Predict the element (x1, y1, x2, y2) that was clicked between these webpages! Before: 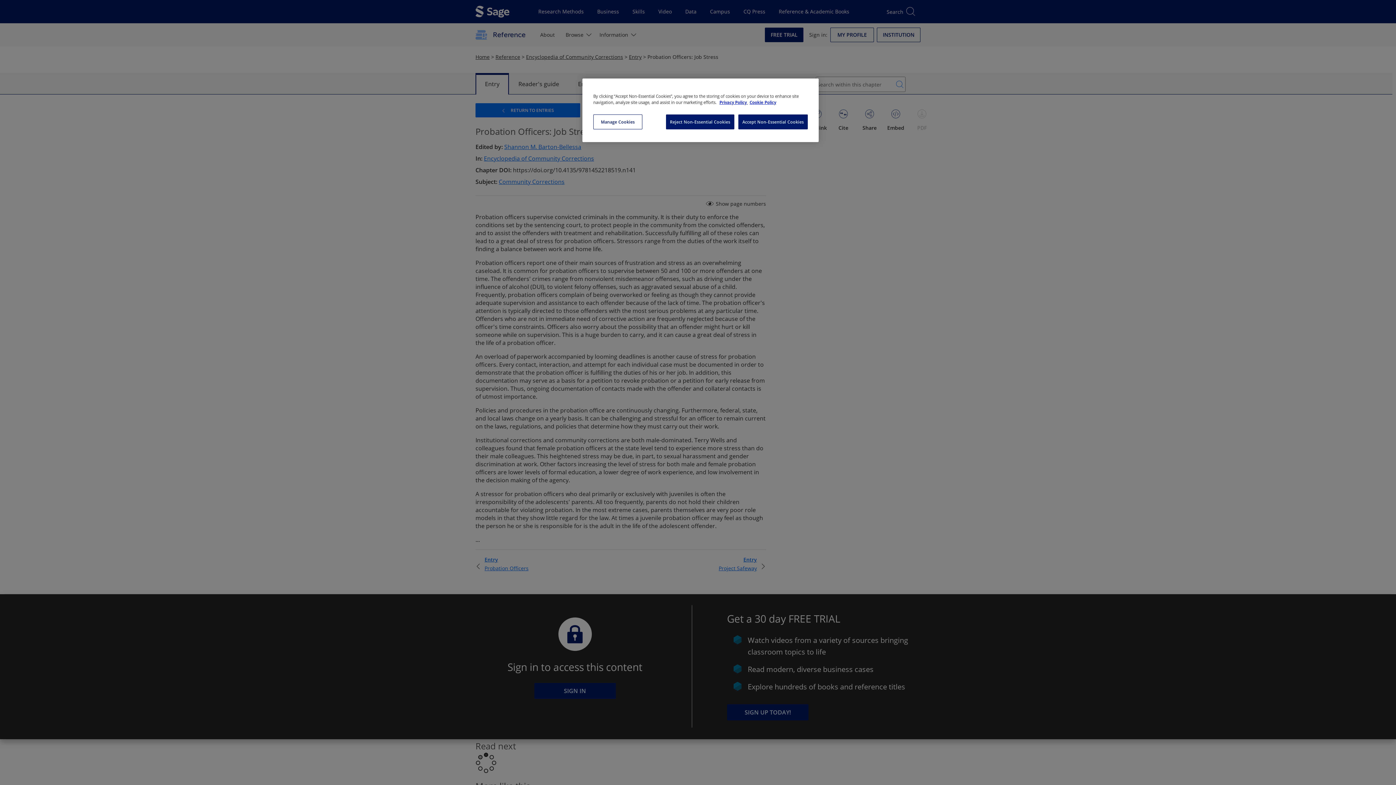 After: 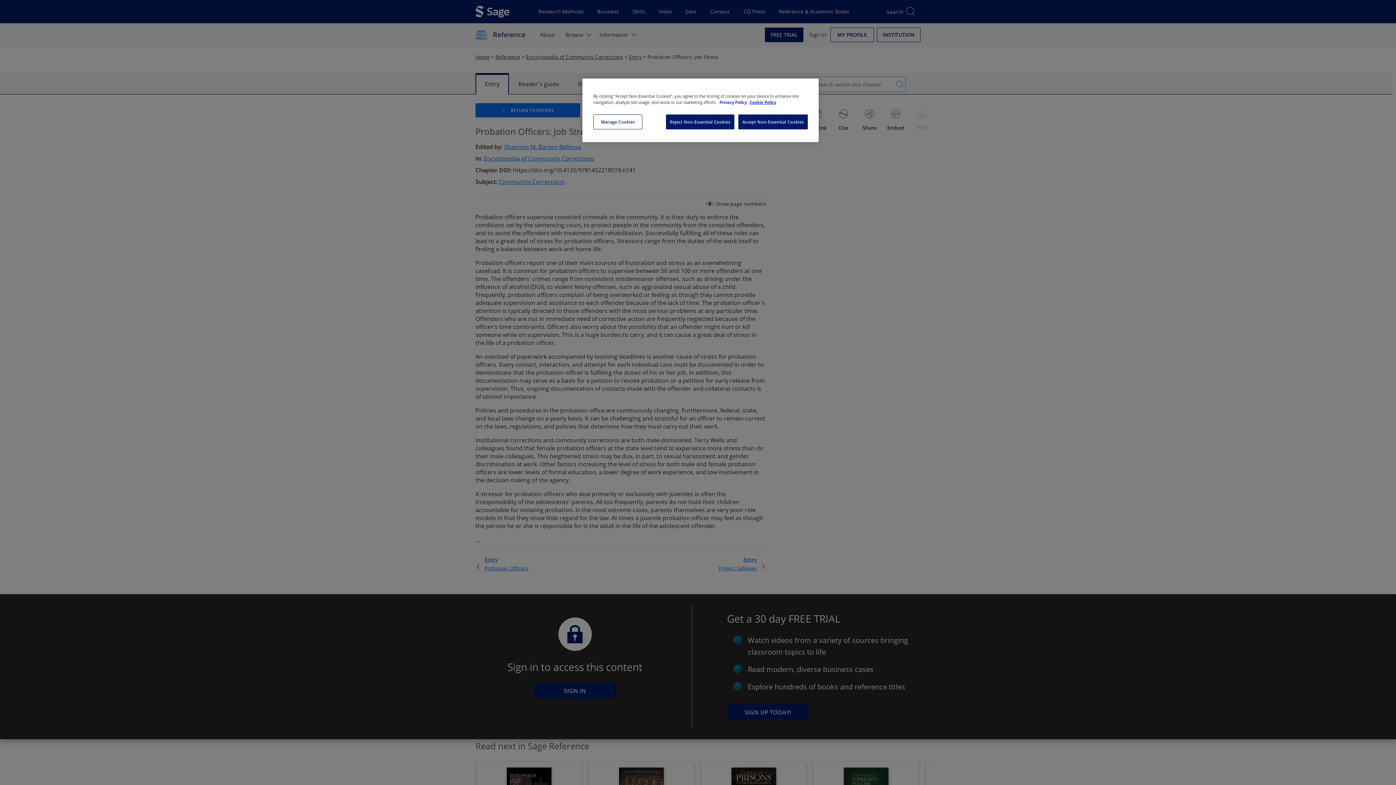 Action: bbox: (719, 99, 748, 105) label: More information about your privacy, opens in a new tab